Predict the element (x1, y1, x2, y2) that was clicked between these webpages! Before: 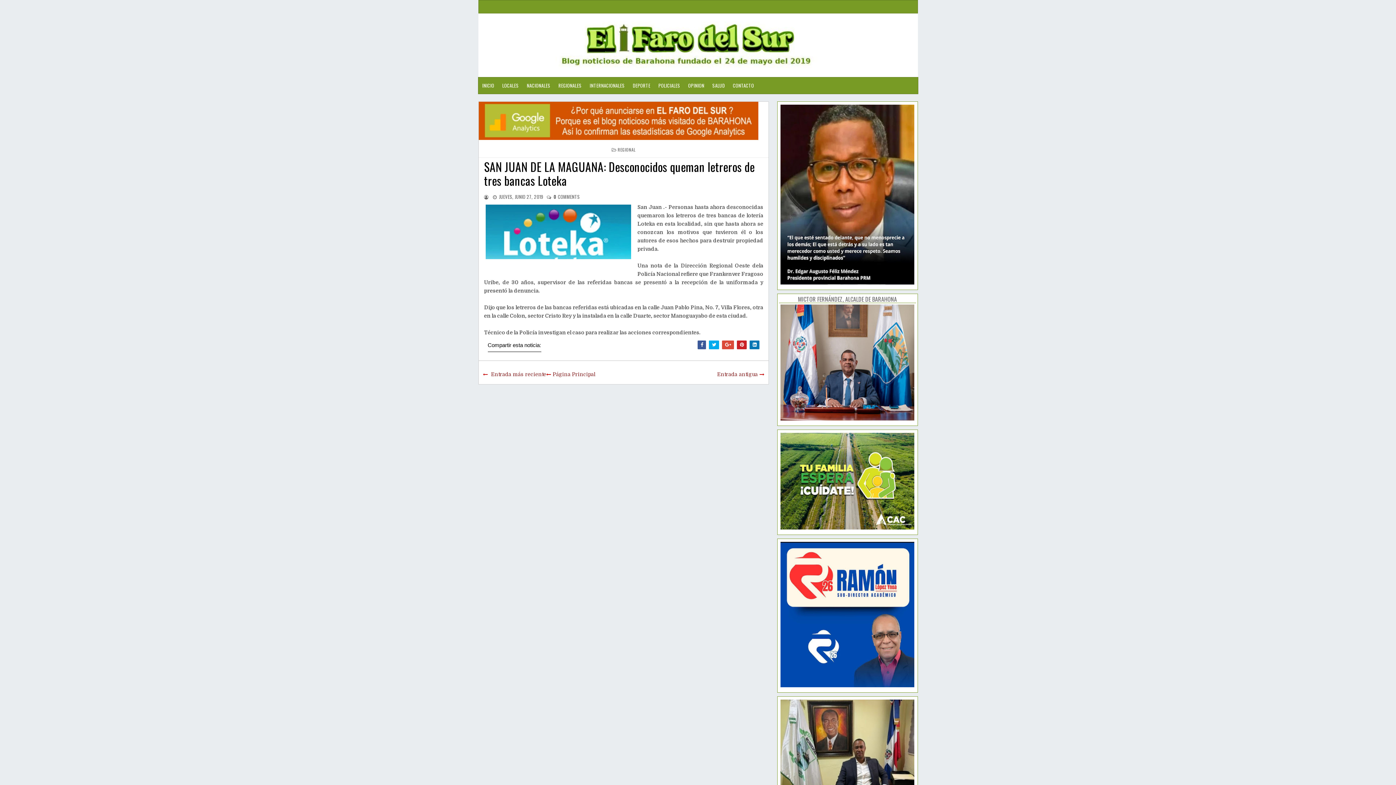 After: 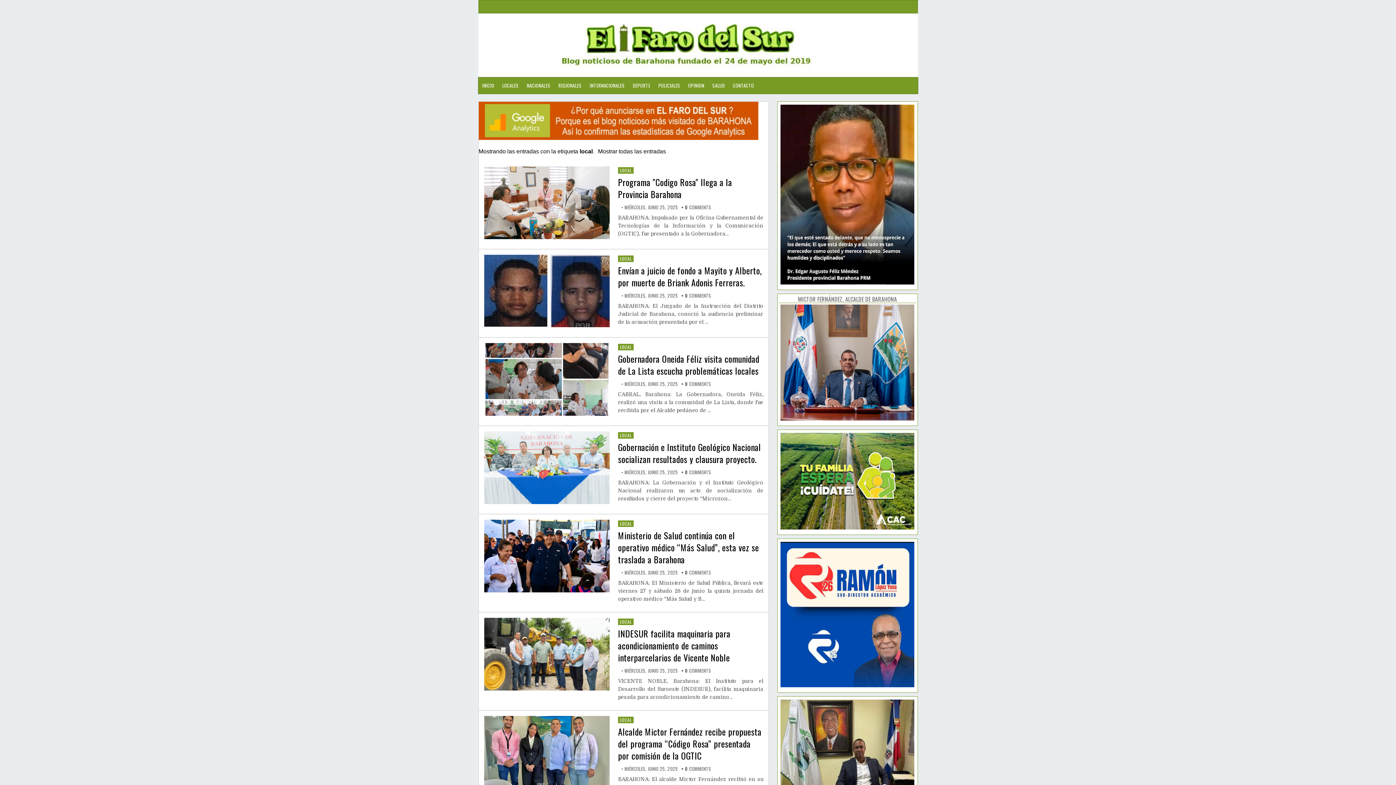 Action: label: LOCALES bbox: (498, 77, 522, 94)